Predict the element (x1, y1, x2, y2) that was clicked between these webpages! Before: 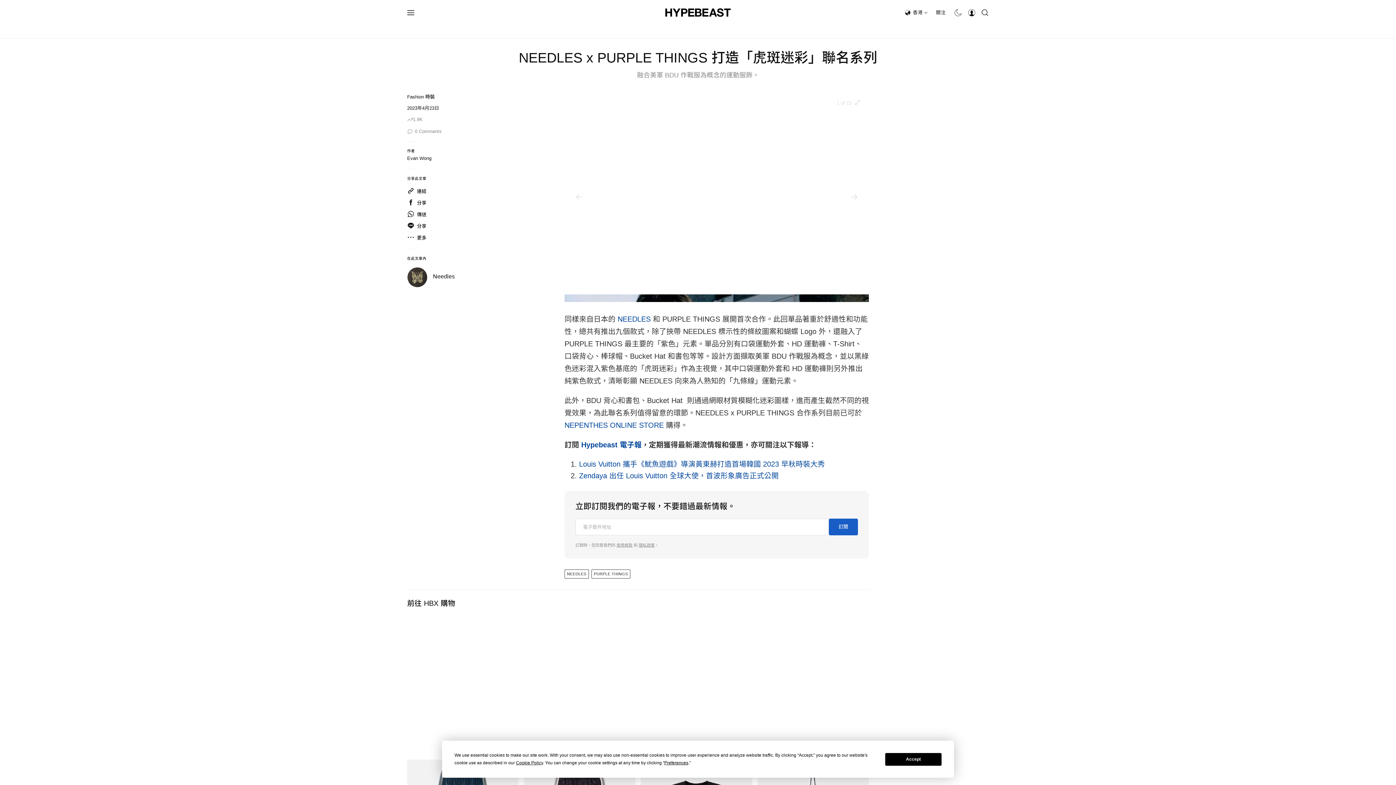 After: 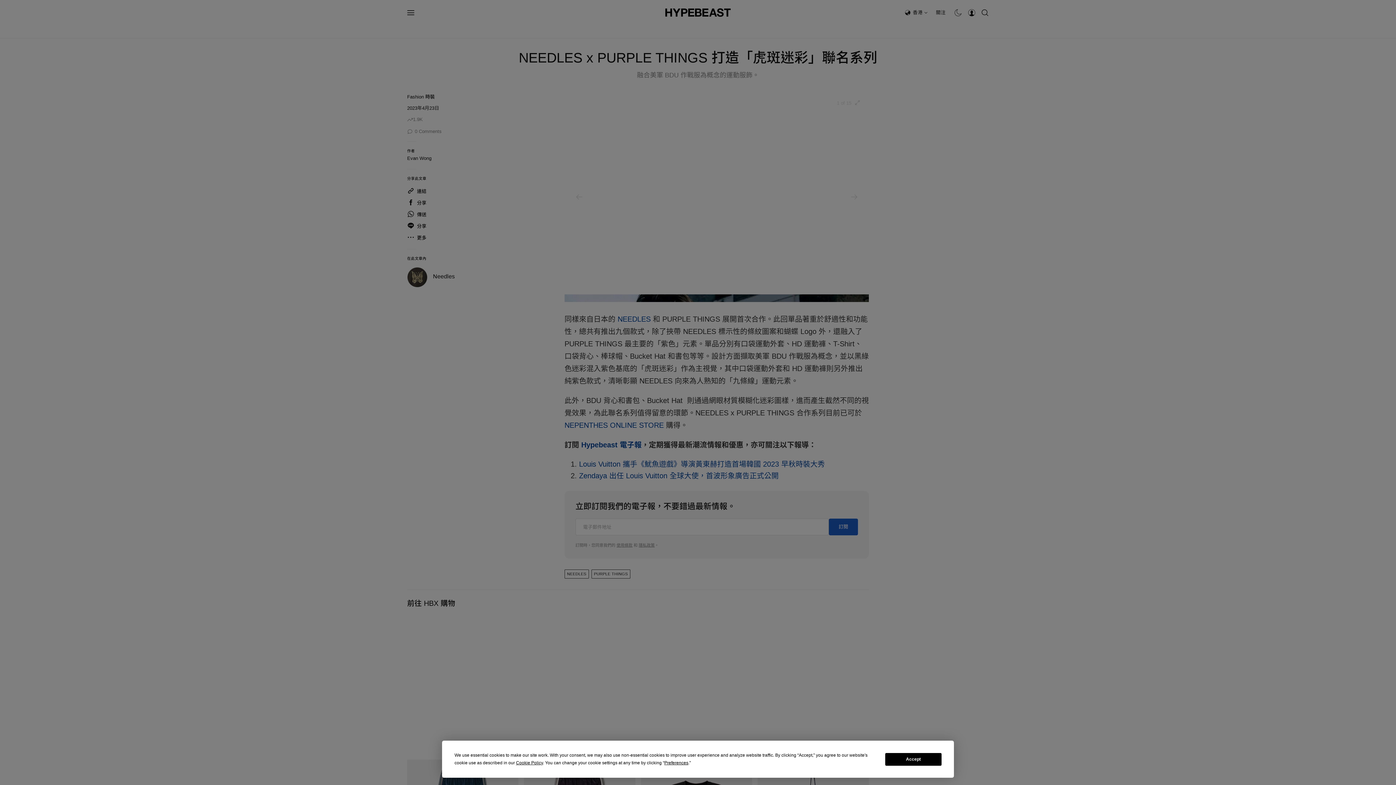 Action: bbox: (407, 8, 414, 16)